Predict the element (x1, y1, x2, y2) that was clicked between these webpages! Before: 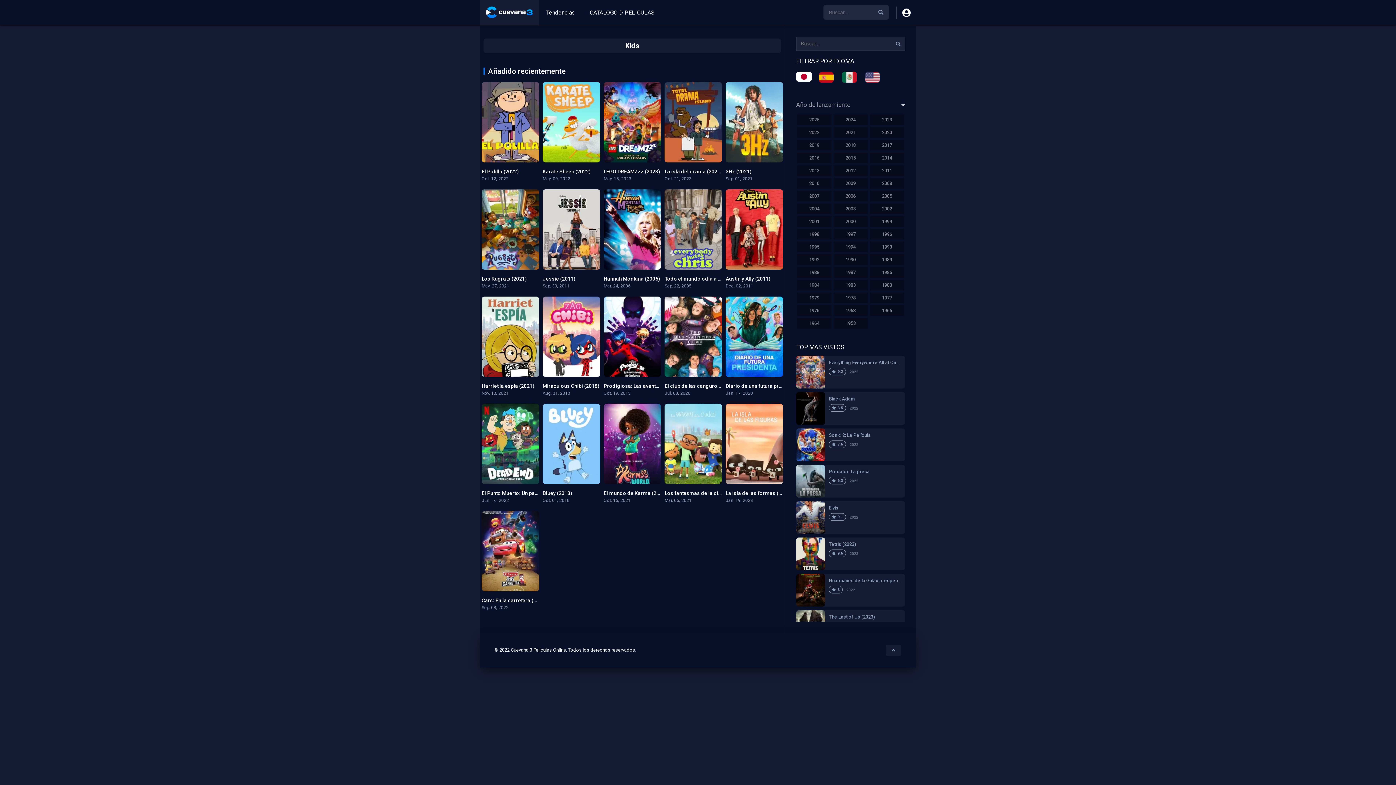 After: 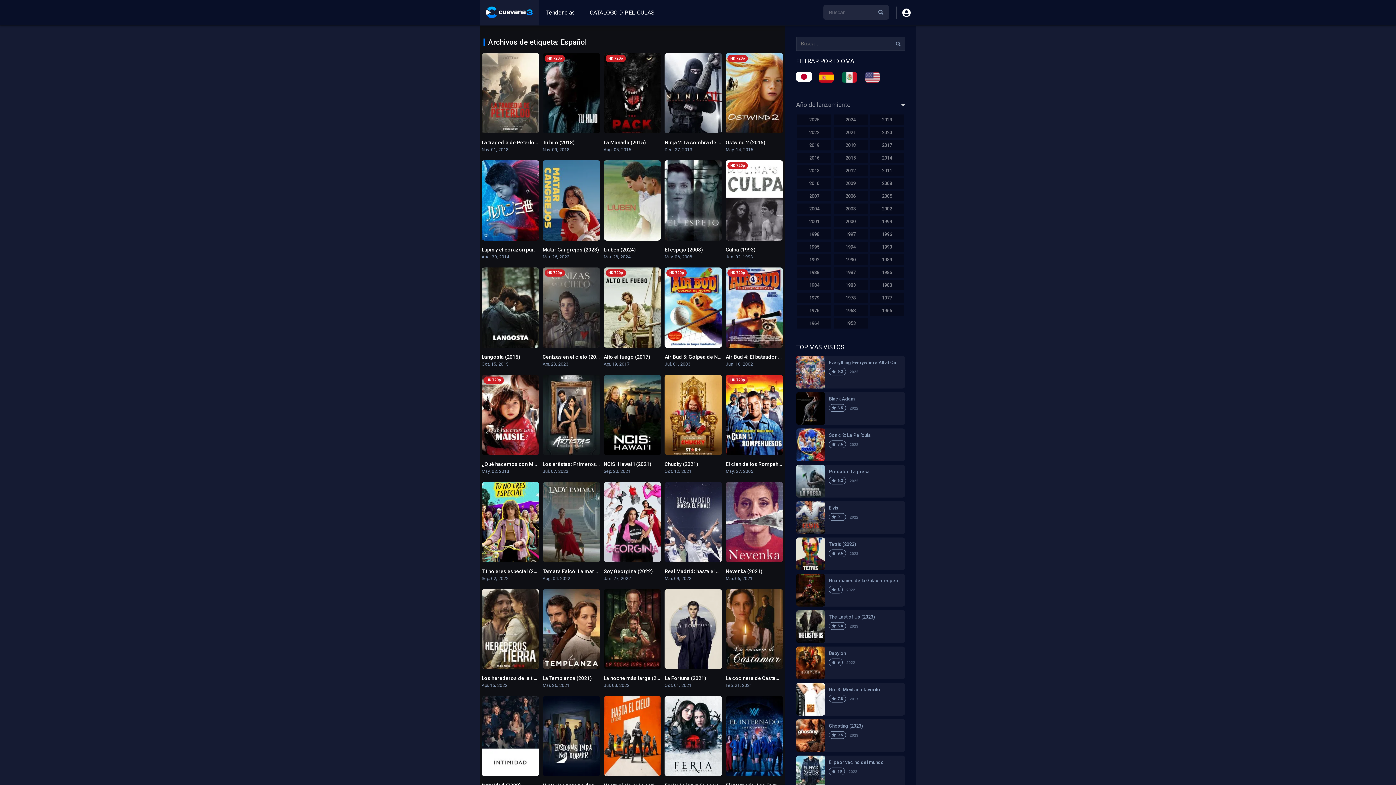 Action: bbox: (819, 85, 841, 91)